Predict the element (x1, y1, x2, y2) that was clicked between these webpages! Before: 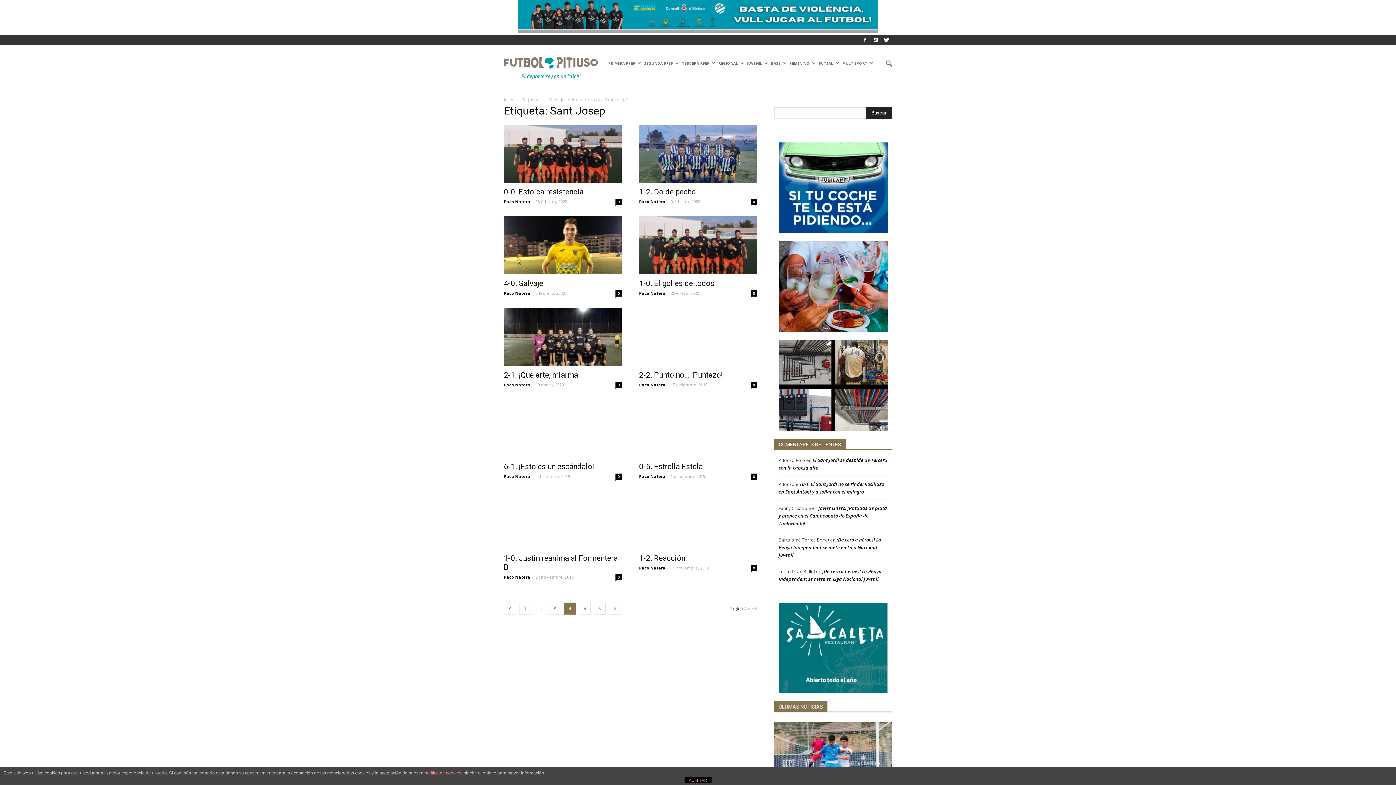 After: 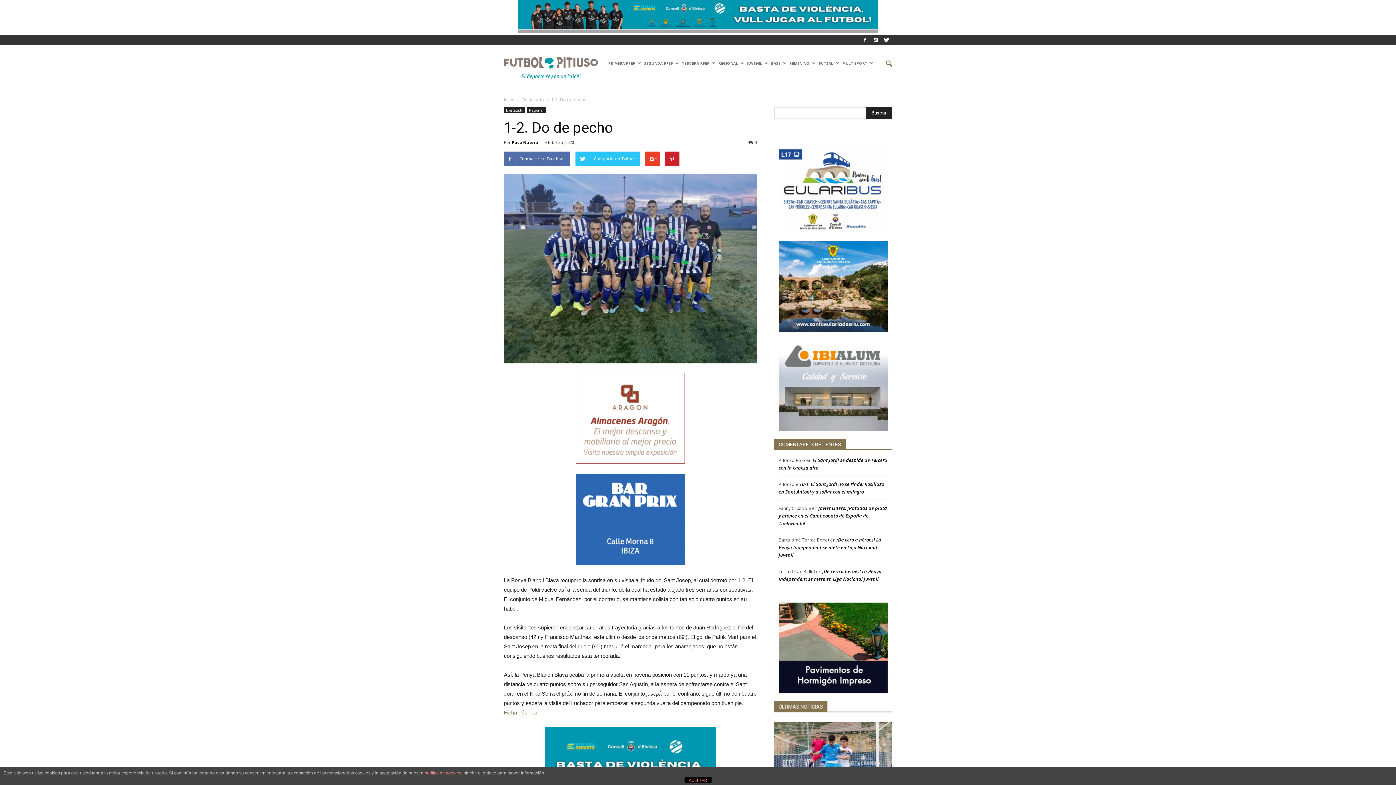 Action: bbox: (639, 124, 757, 182)